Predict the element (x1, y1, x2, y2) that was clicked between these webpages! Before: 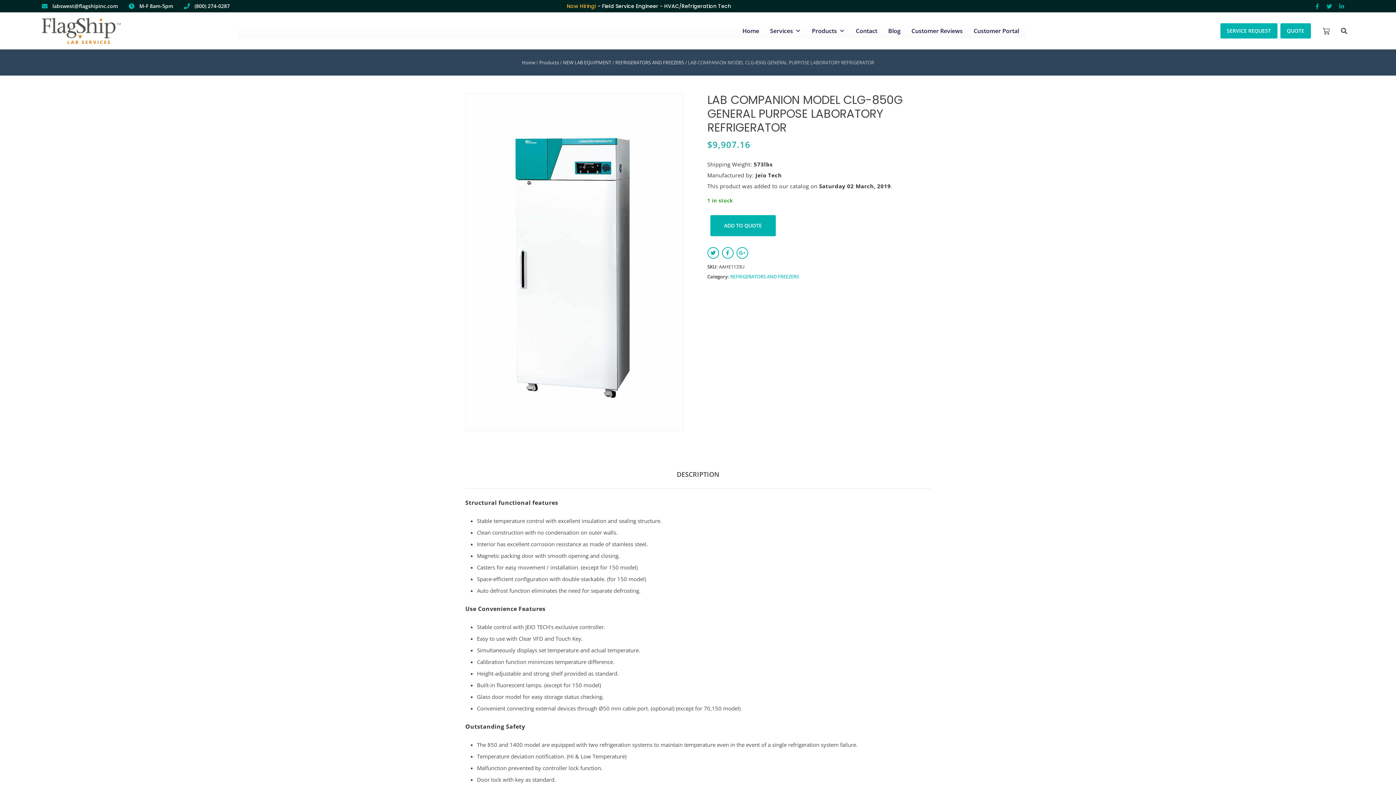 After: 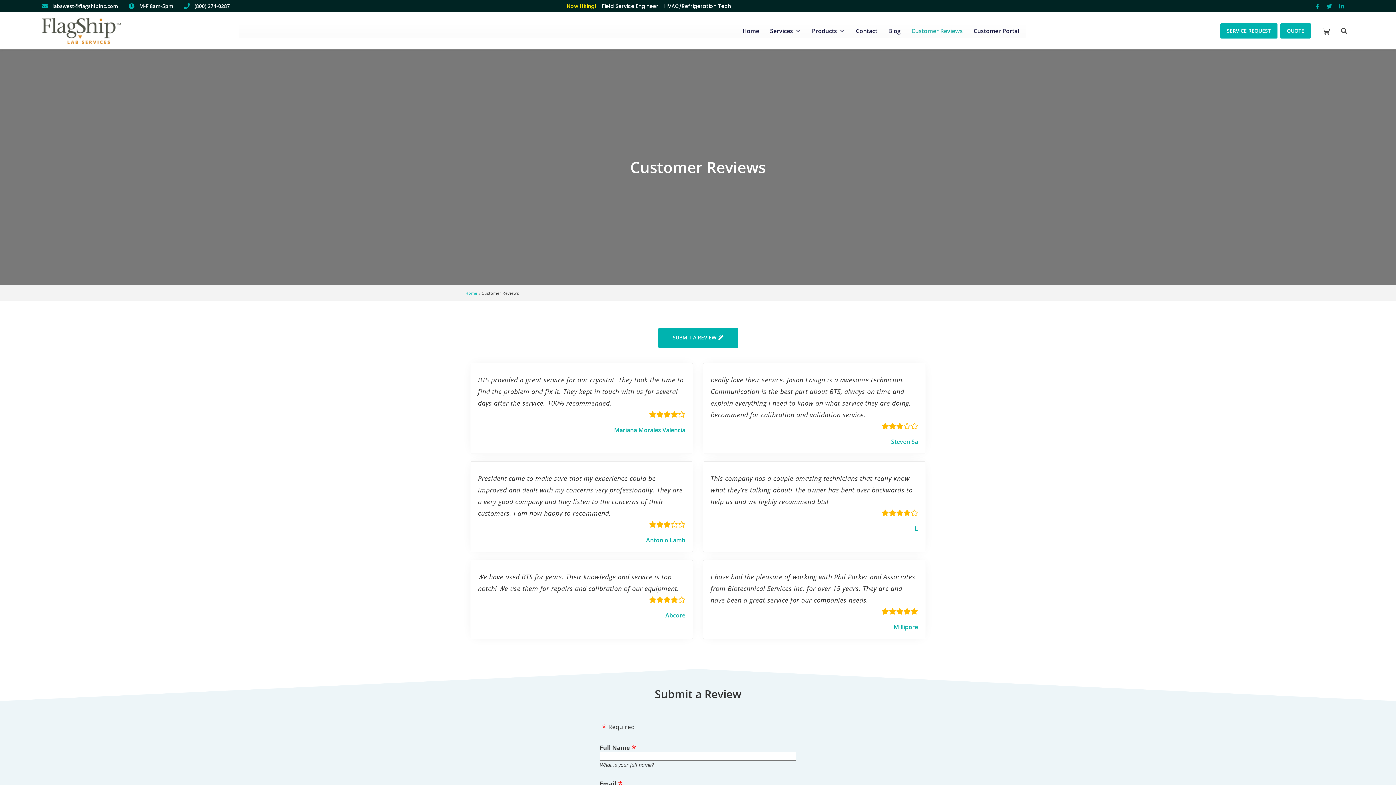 Action: bbox: (908, 23, 966, 38) label: Customer Reviews